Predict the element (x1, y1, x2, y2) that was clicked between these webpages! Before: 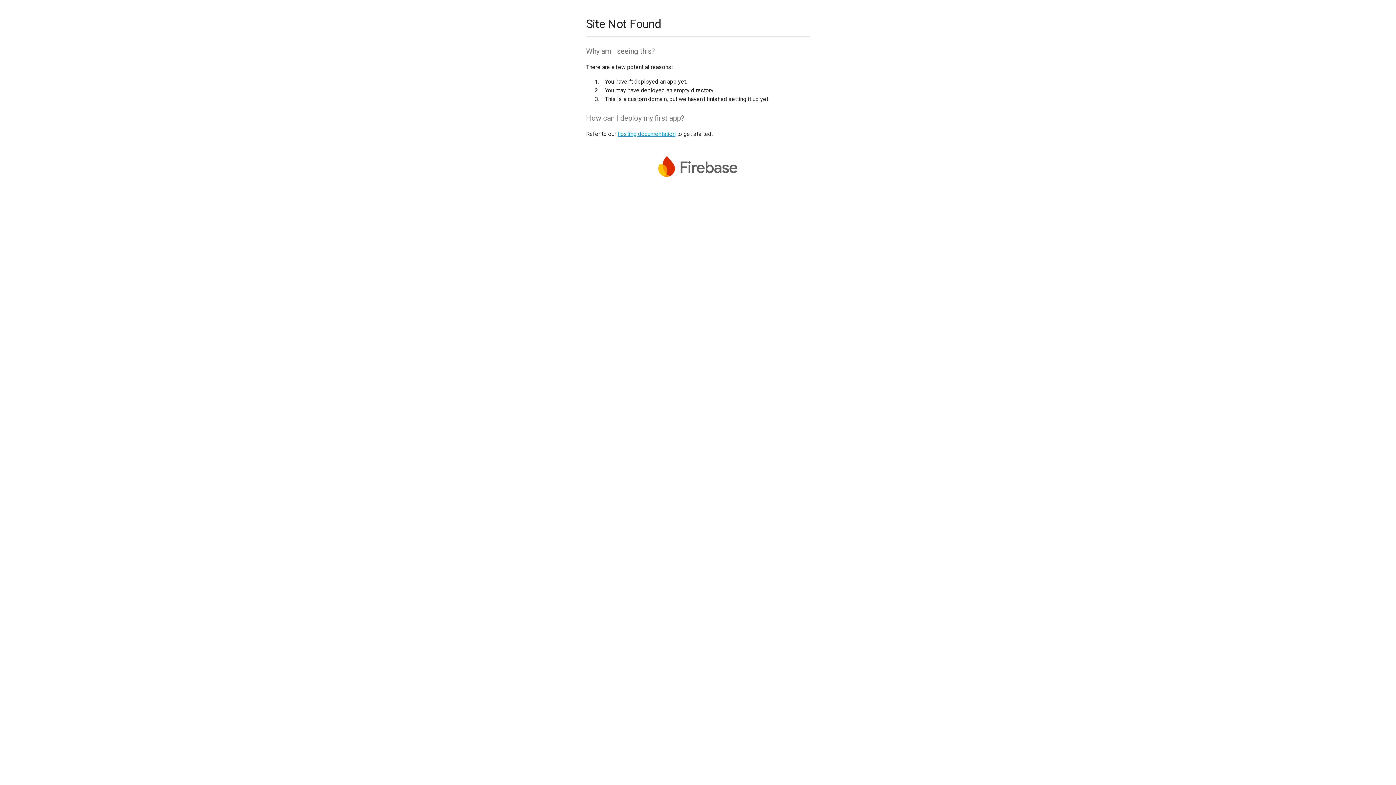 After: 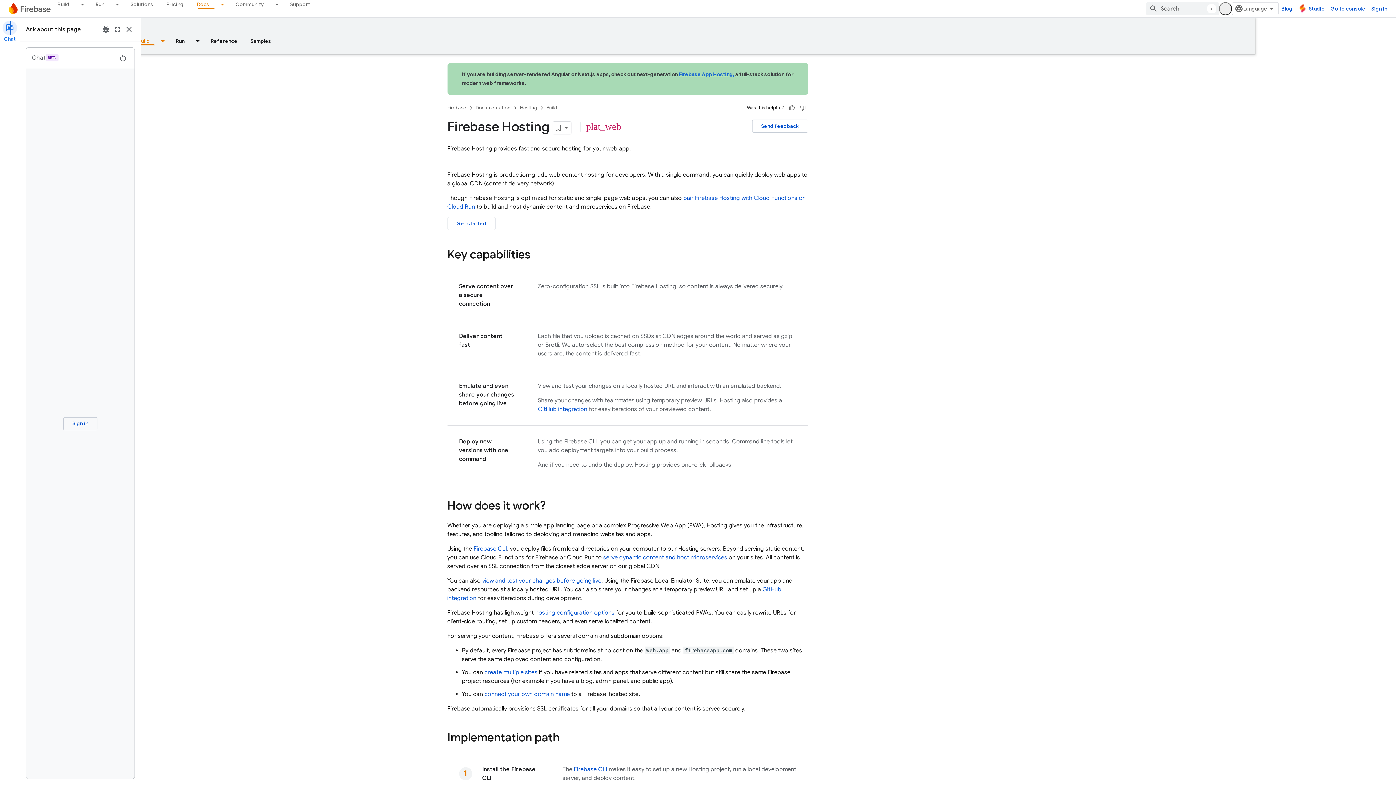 Action: label: hosting documentation bbox: (617, 130, 675, 137)